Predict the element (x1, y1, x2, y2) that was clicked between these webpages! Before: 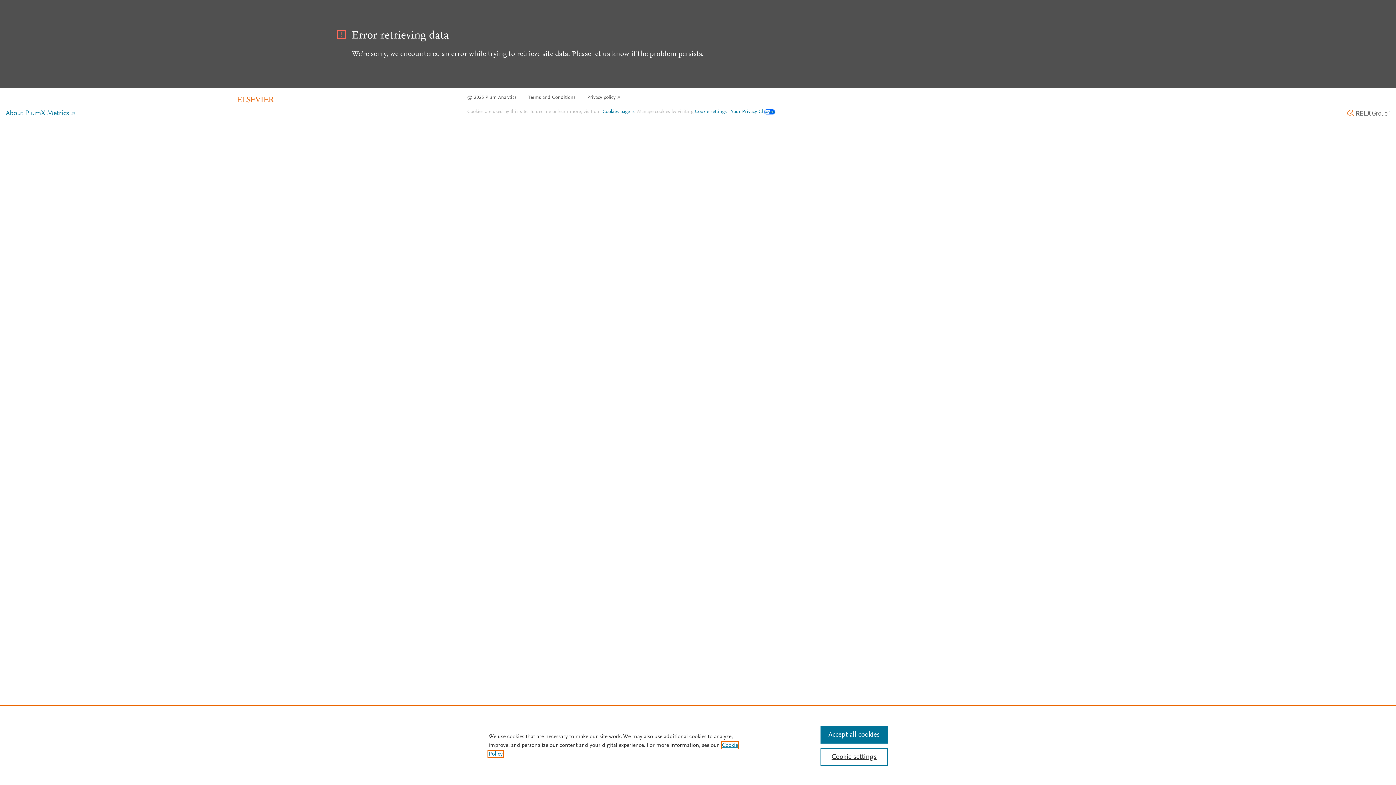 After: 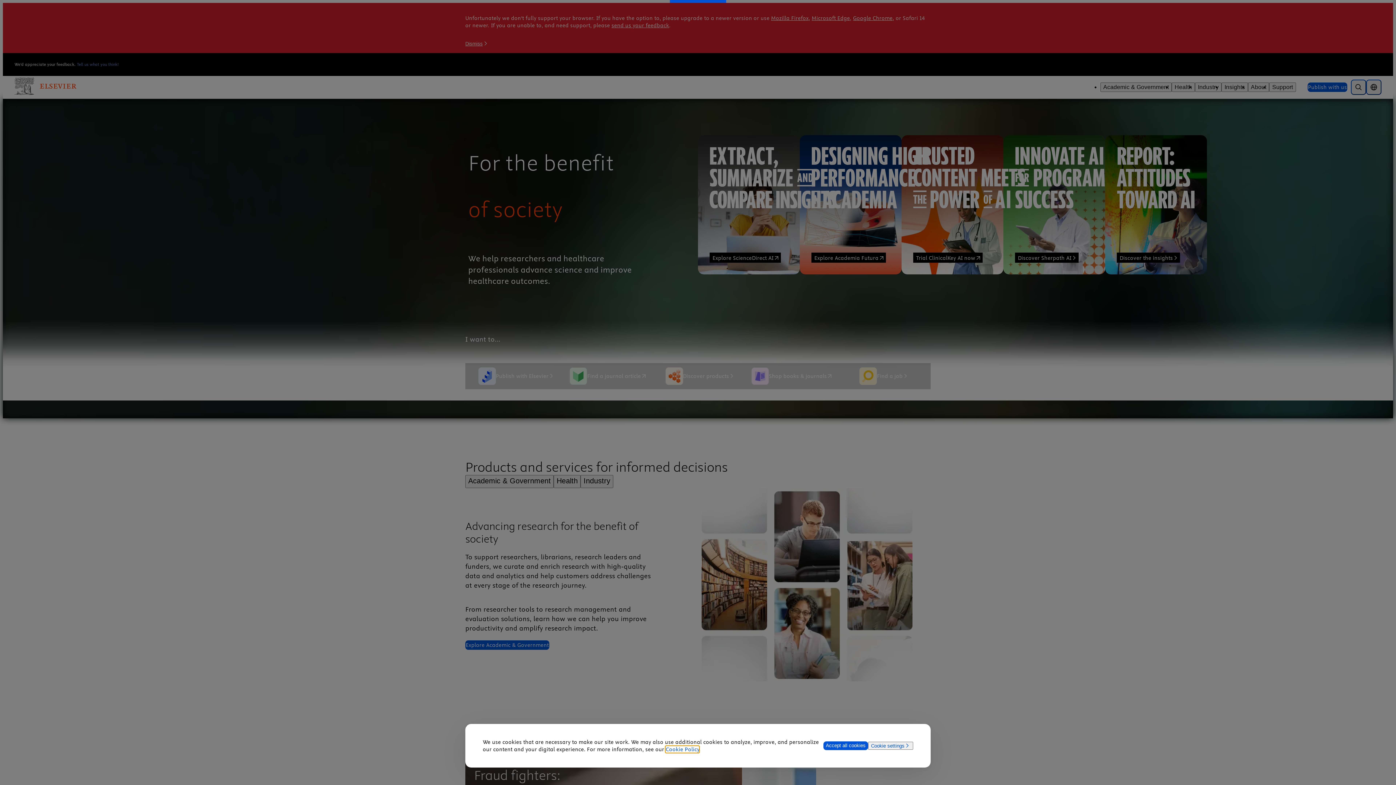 Action: bbox: (236, 99, 274, 107)